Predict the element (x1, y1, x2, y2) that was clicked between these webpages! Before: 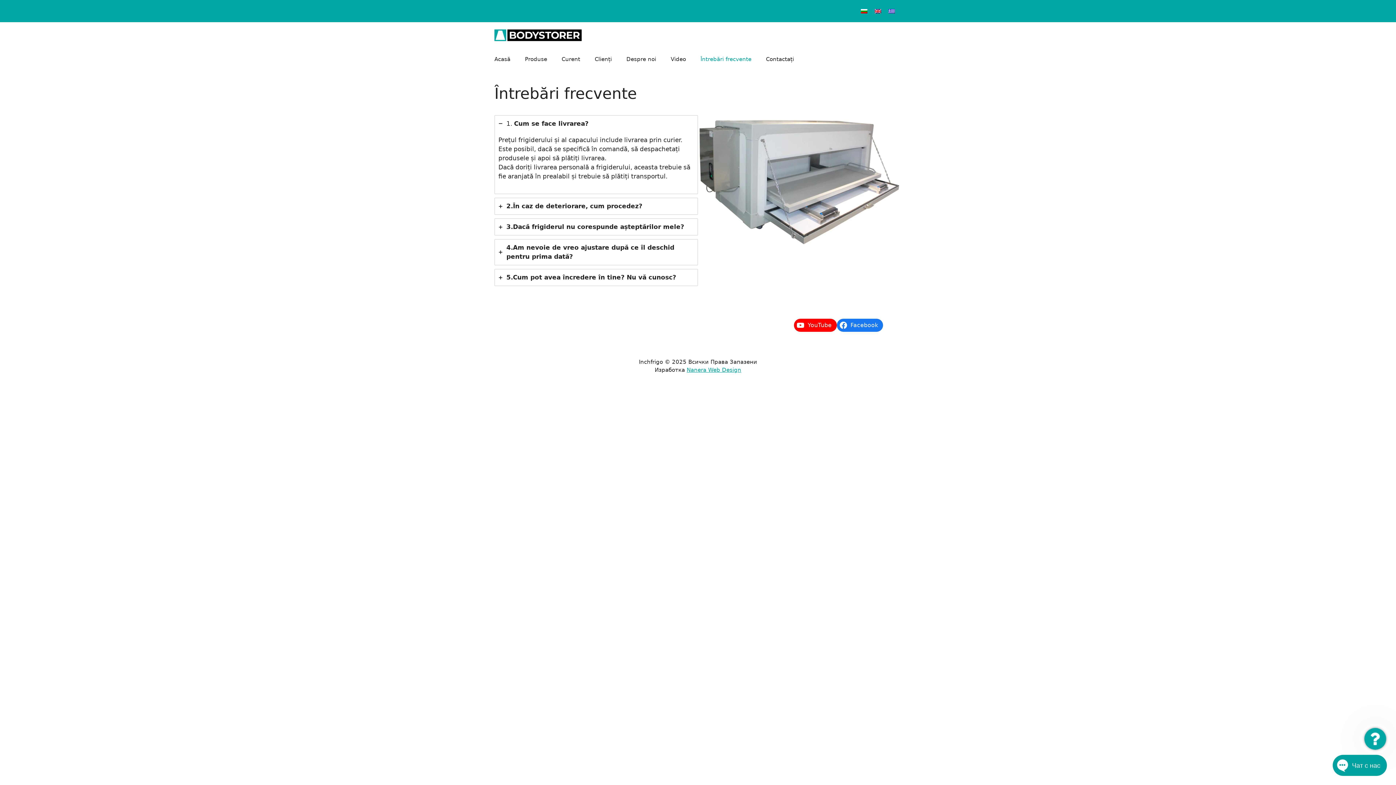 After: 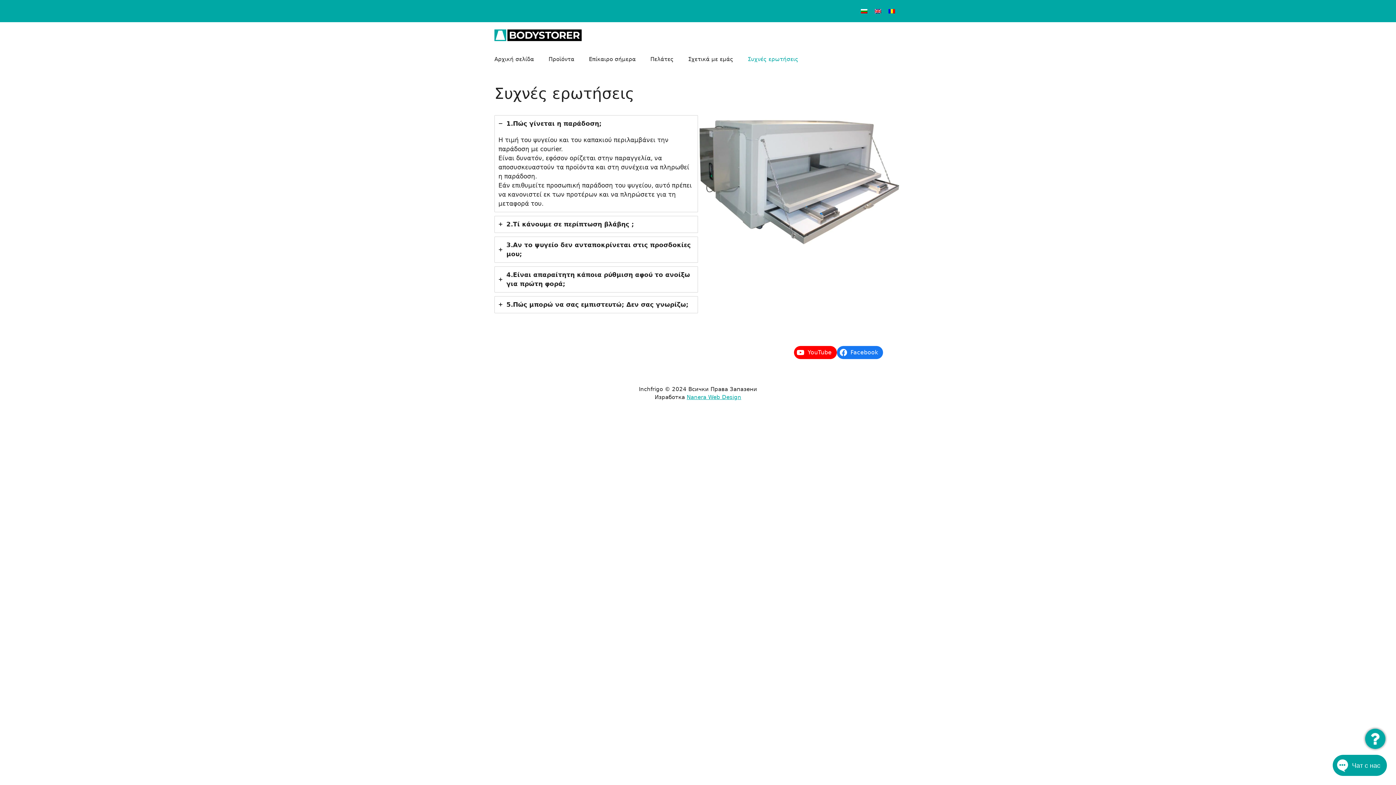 Action: bbox: (885, 6, 898, 15)